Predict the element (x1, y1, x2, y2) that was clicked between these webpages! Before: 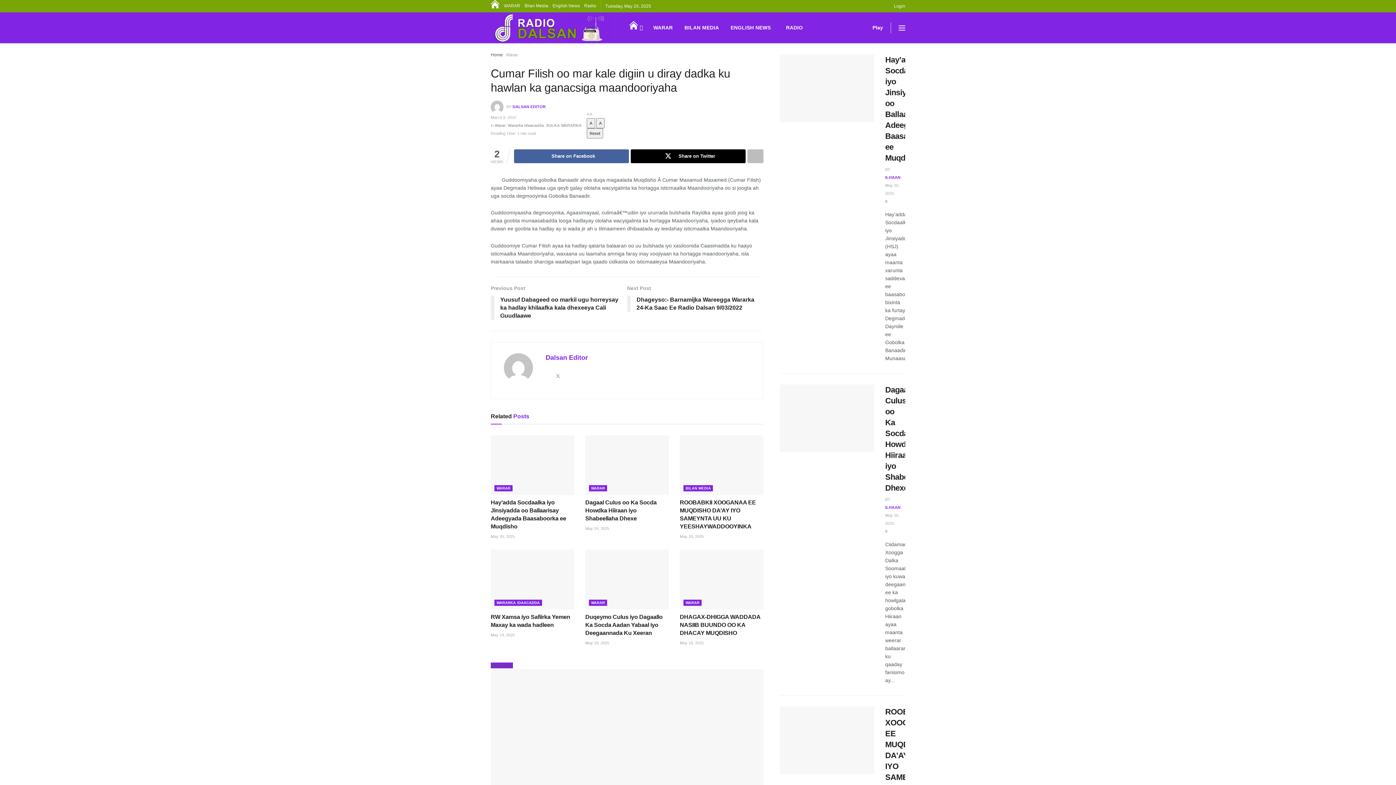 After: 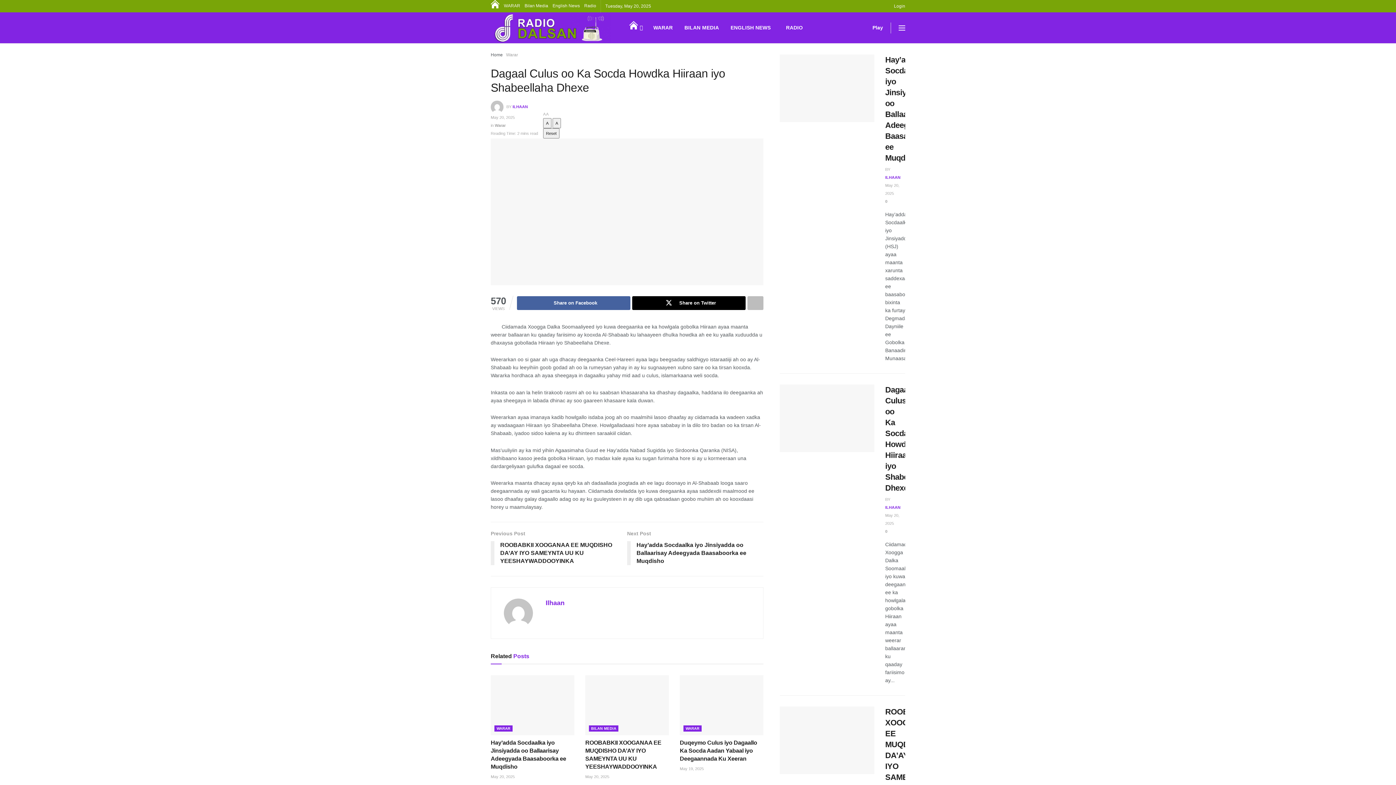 Action: label: Read article: Dagaal Culus oo Ka Socda Howdka Hiiraan iyo Shabeellaha Dhexe bbox: (585, 435, 669, 495)